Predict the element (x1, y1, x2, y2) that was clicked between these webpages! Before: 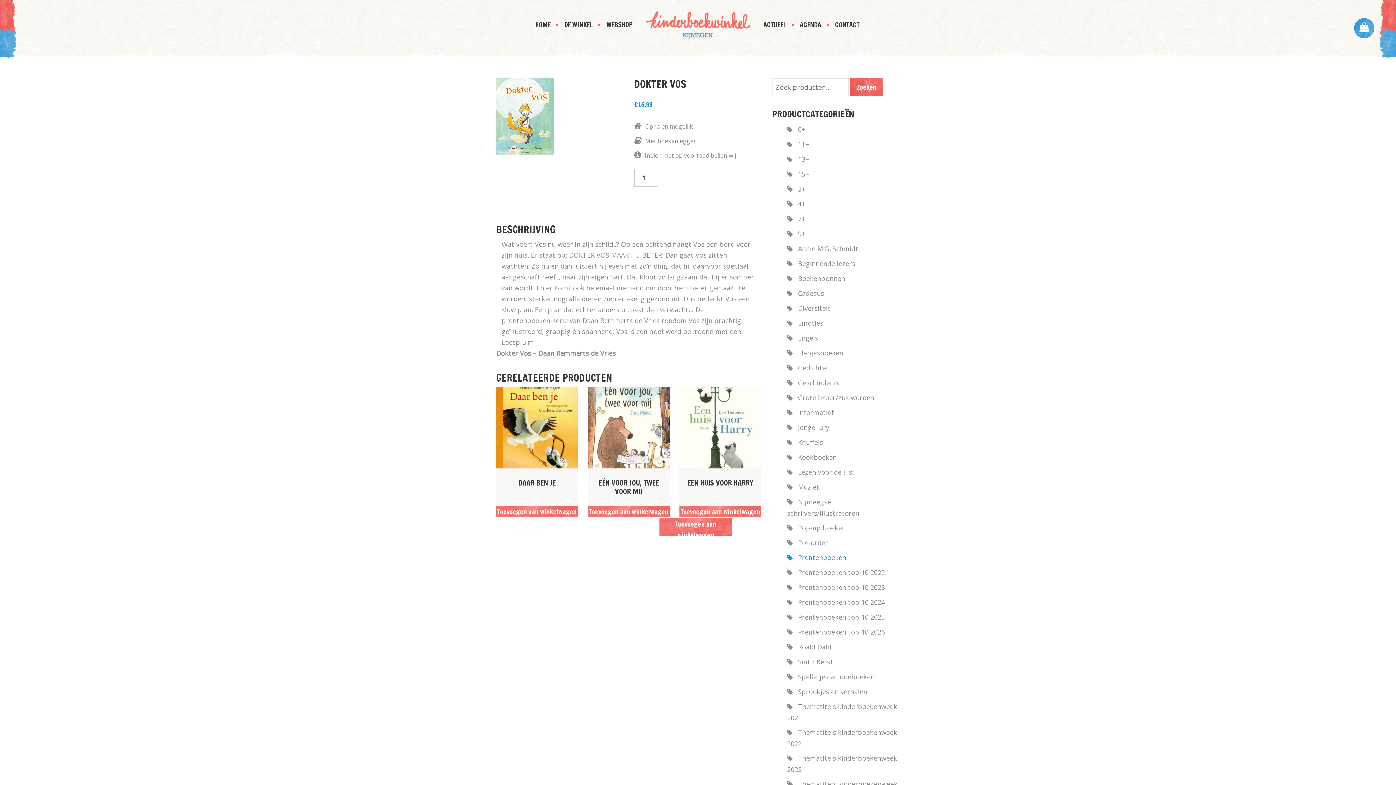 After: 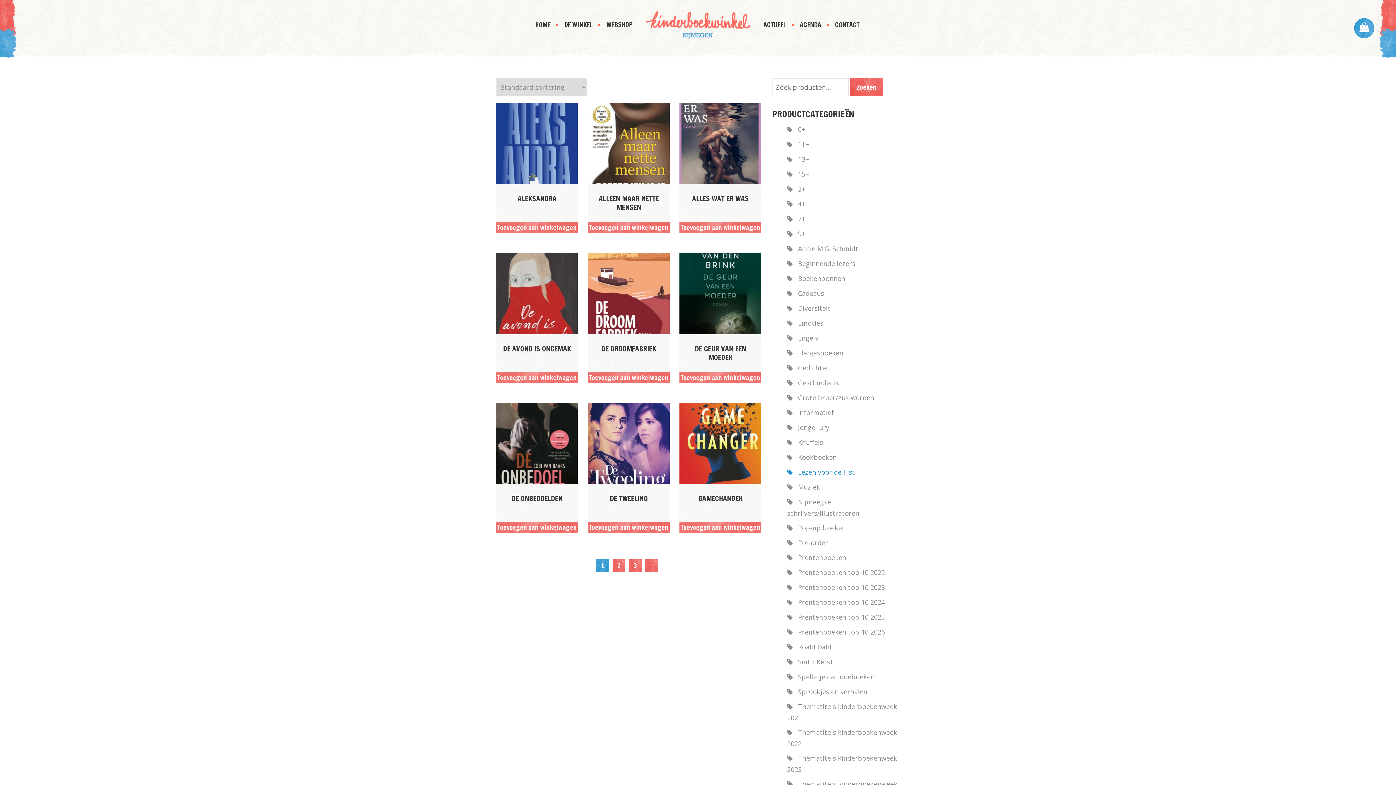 Action: label: Lezen voor de lijst bbox: (787, 468, 855, 476)